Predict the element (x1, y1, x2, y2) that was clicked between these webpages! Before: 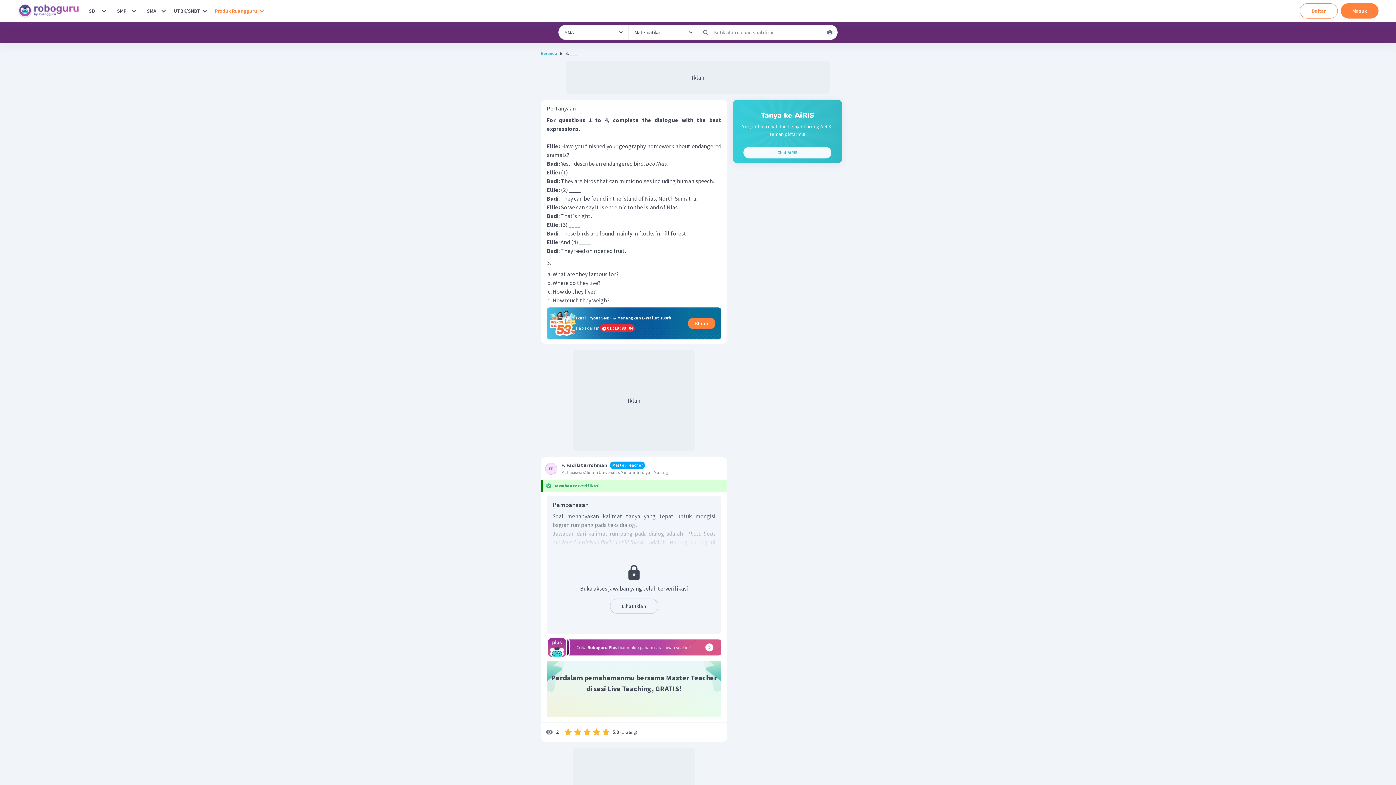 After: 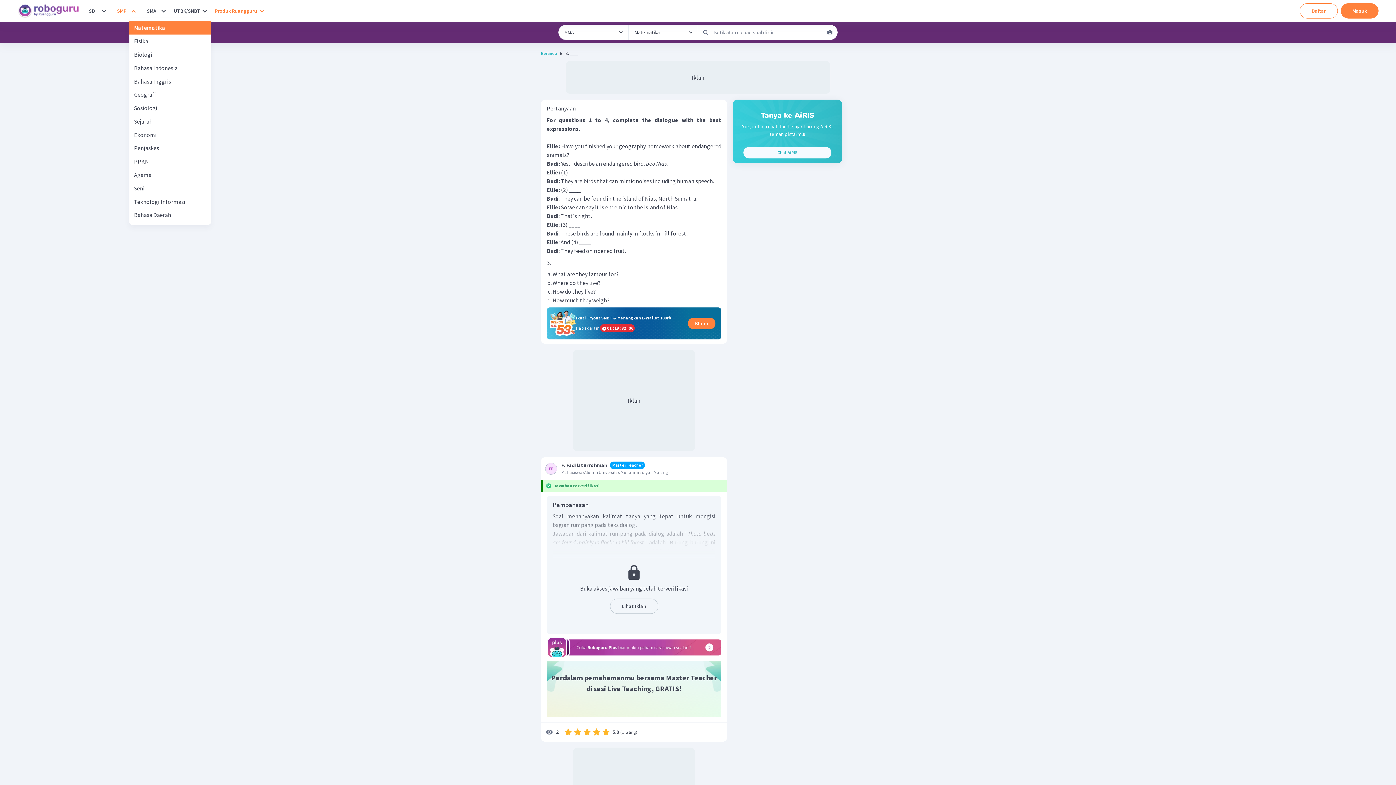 Action: label: SMP bbox: (129, 6, 138, 15)